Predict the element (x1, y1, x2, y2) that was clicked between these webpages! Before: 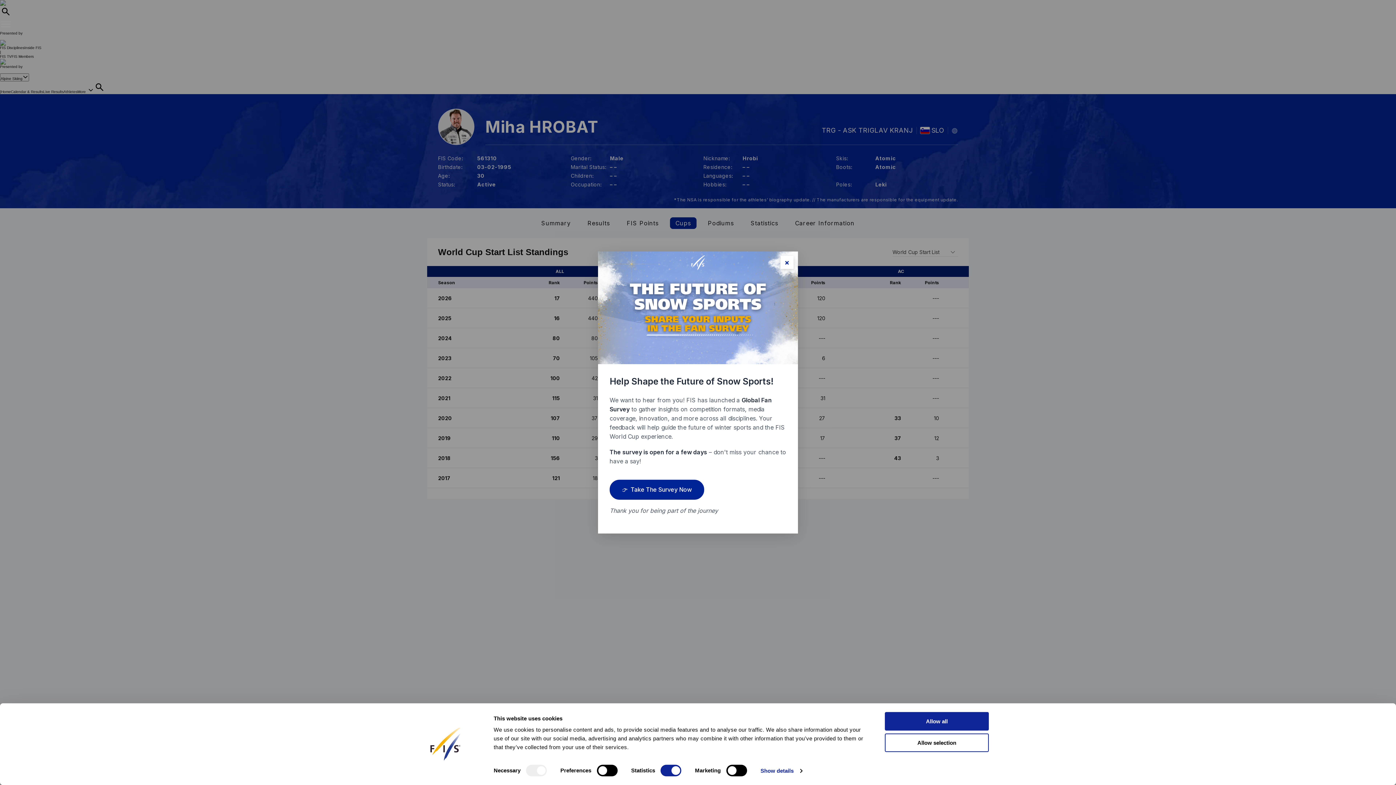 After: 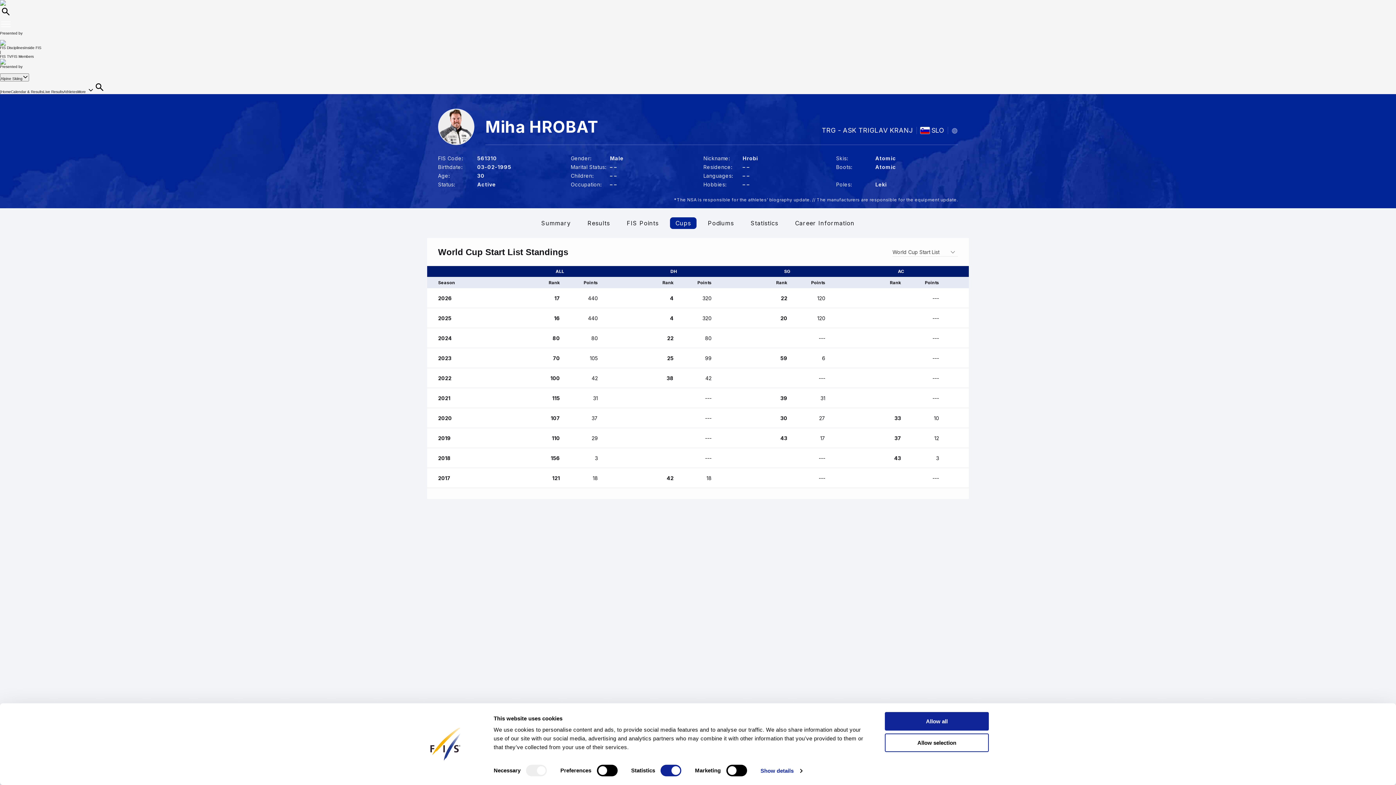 Action: label: 👉
Take The Survey Now bbox: (610, 479, 704, 499)